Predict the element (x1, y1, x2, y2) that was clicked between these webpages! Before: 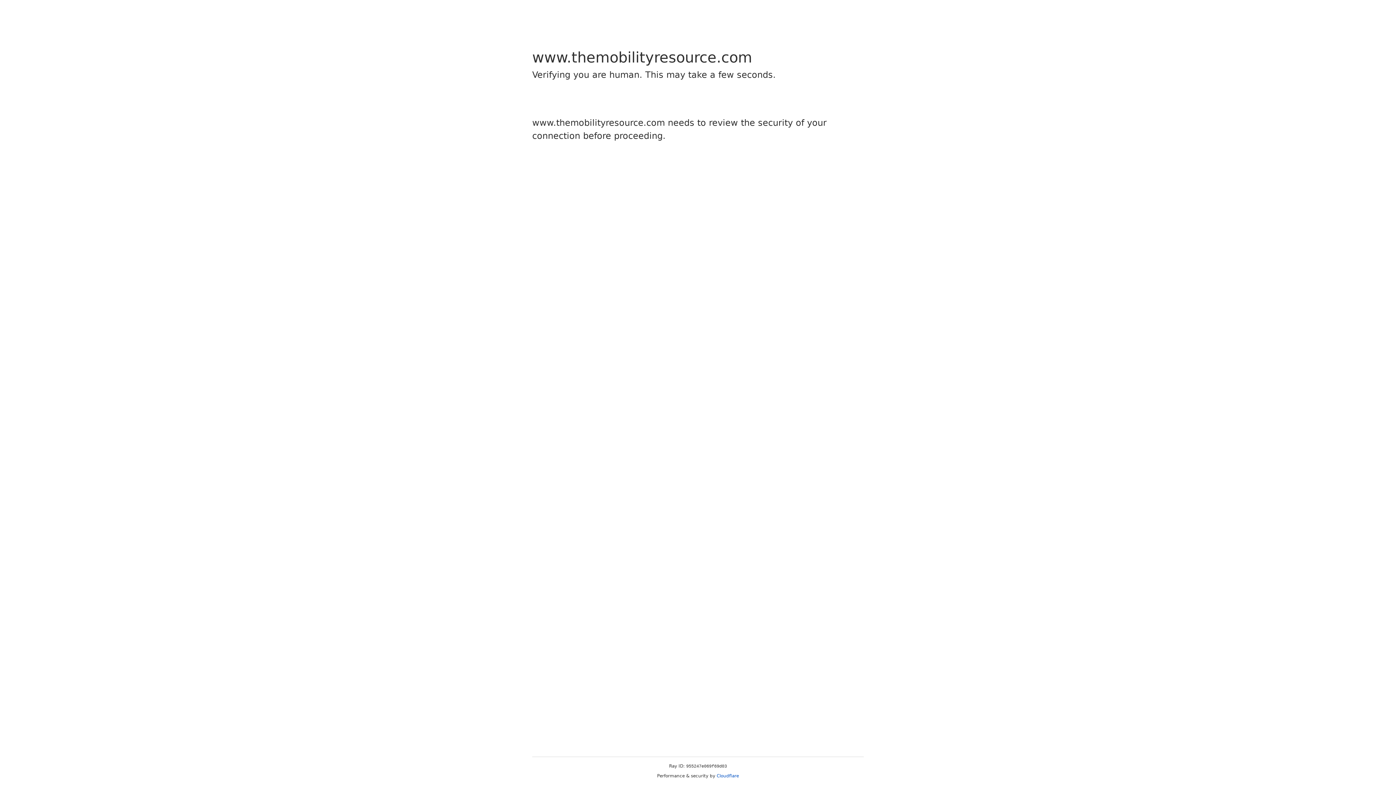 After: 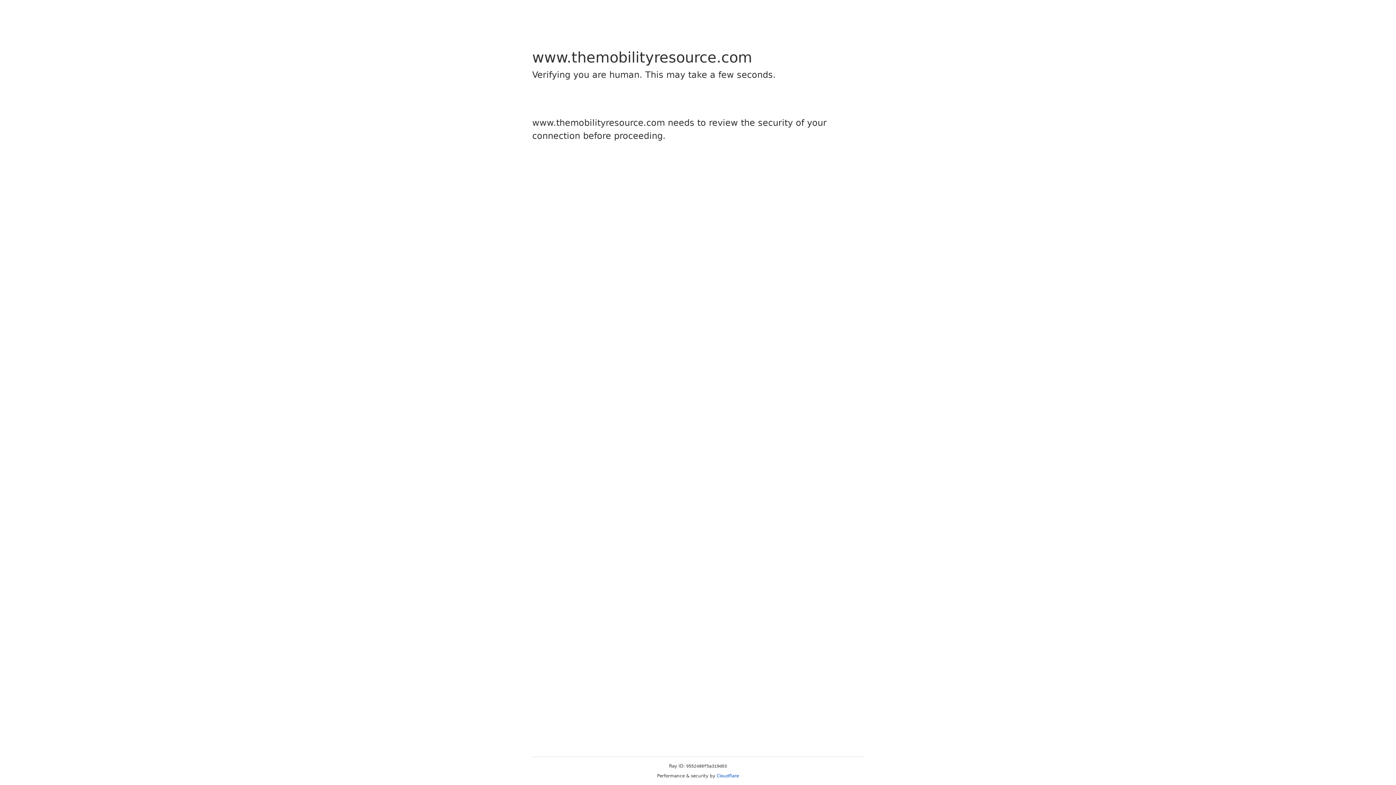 Action: label: Cloudflare bbox: (716, 773, 739, 778)